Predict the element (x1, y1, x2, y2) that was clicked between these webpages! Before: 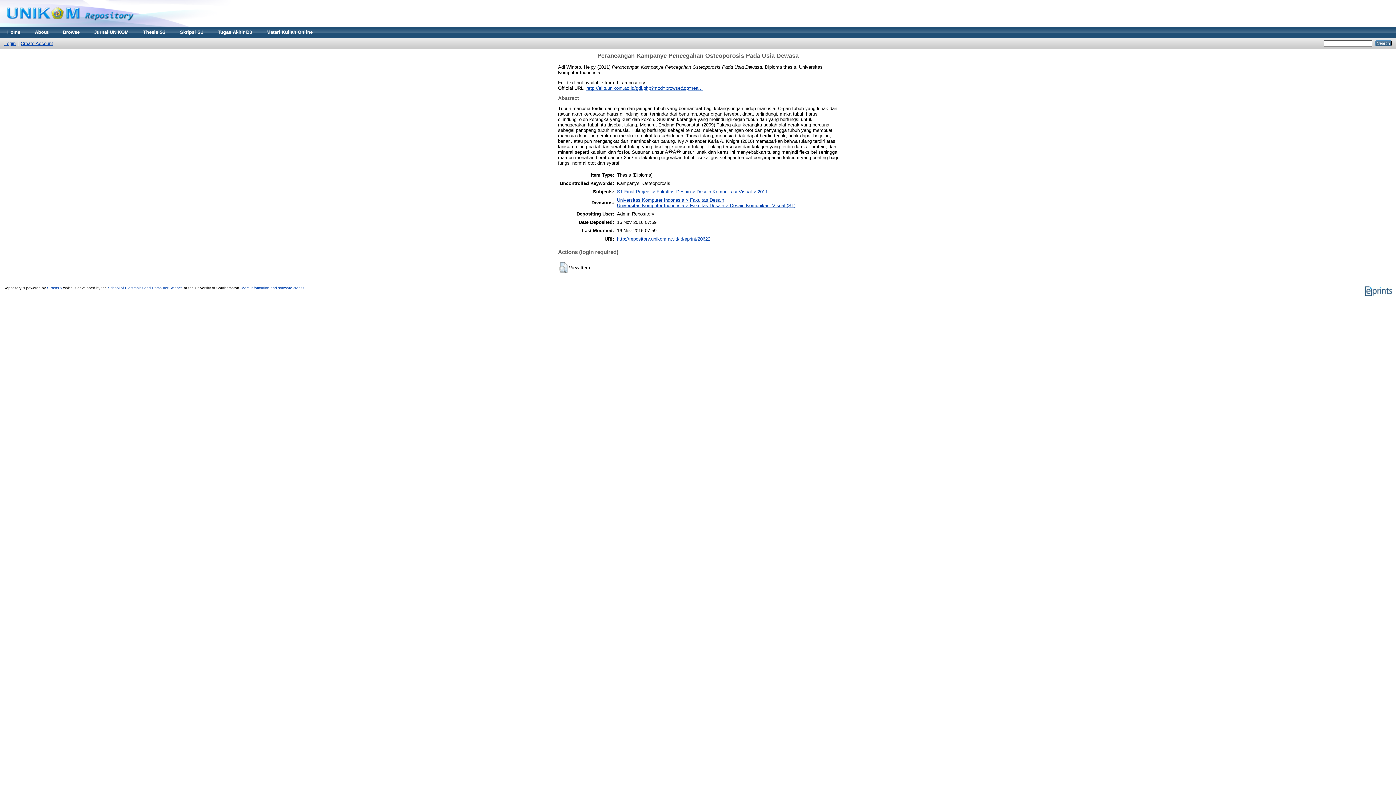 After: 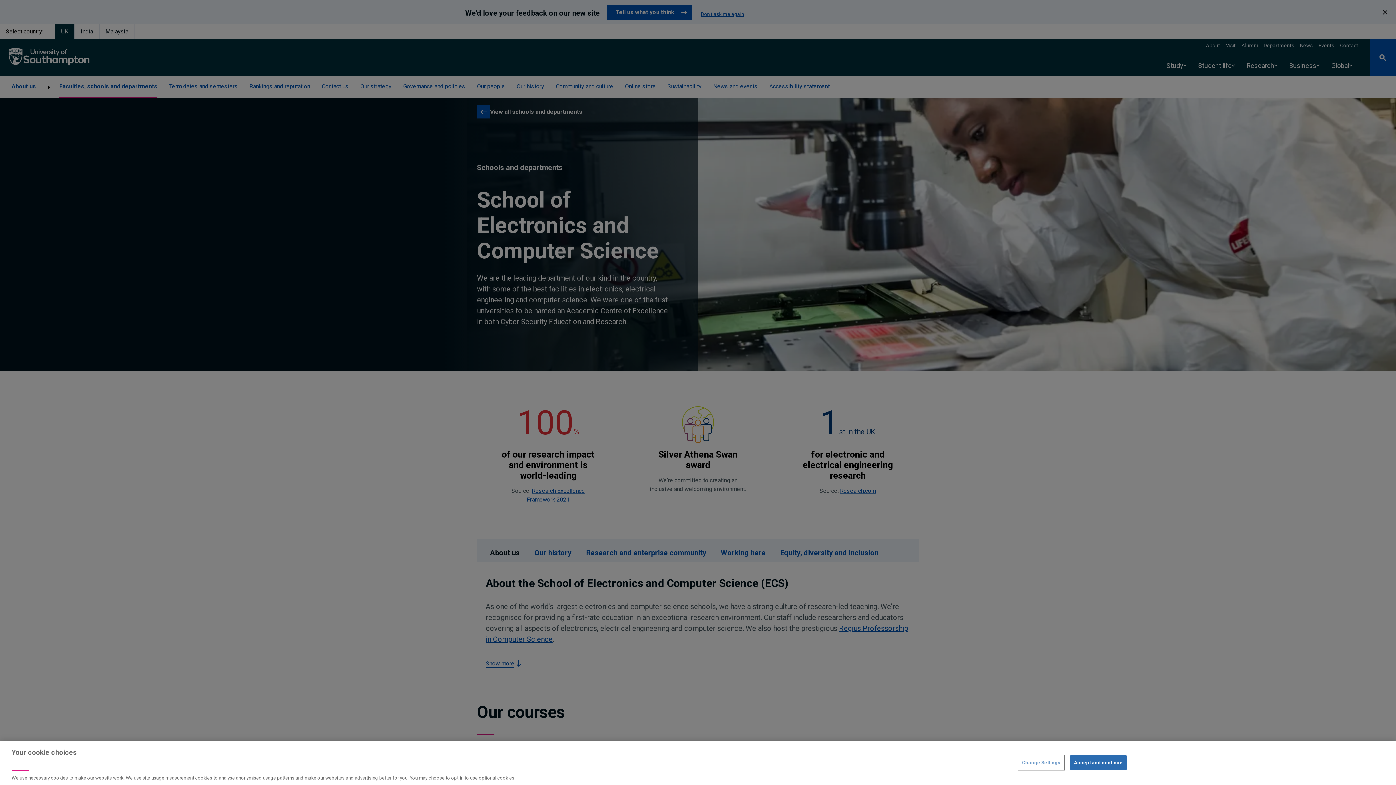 Action: bbox: (108, 286, 182, 290) label: School of Electronics and Computer Science